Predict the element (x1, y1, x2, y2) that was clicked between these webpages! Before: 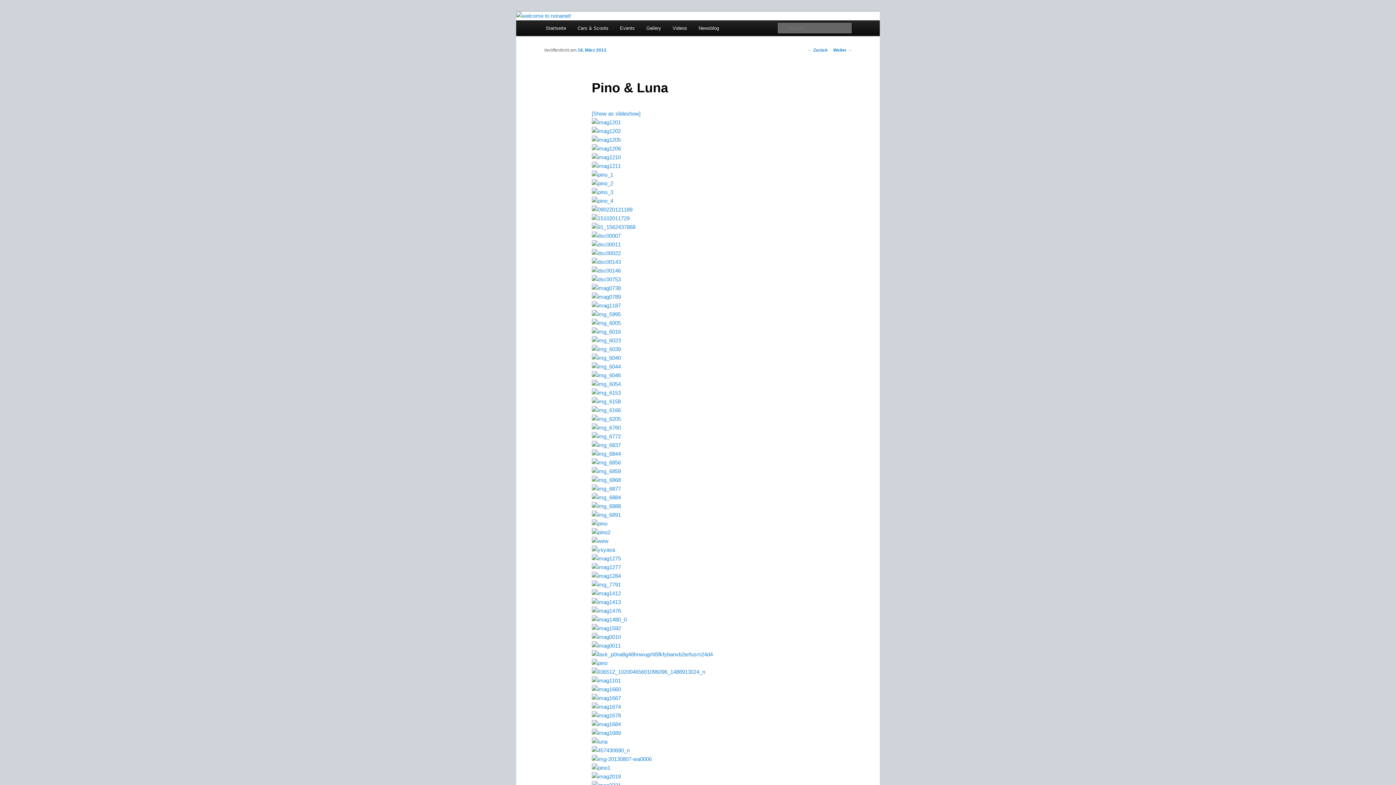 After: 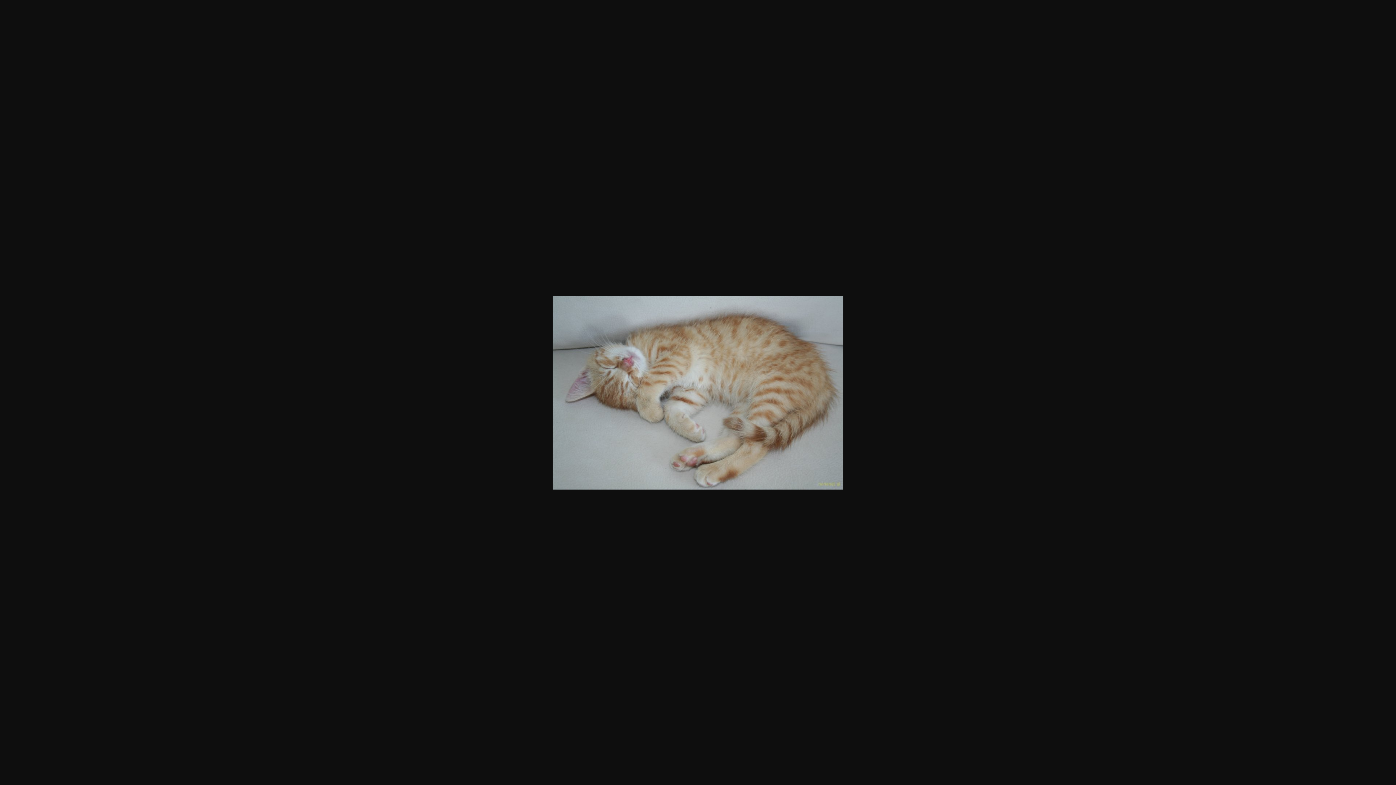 Action: bbox: (591, 372, 621, 378)